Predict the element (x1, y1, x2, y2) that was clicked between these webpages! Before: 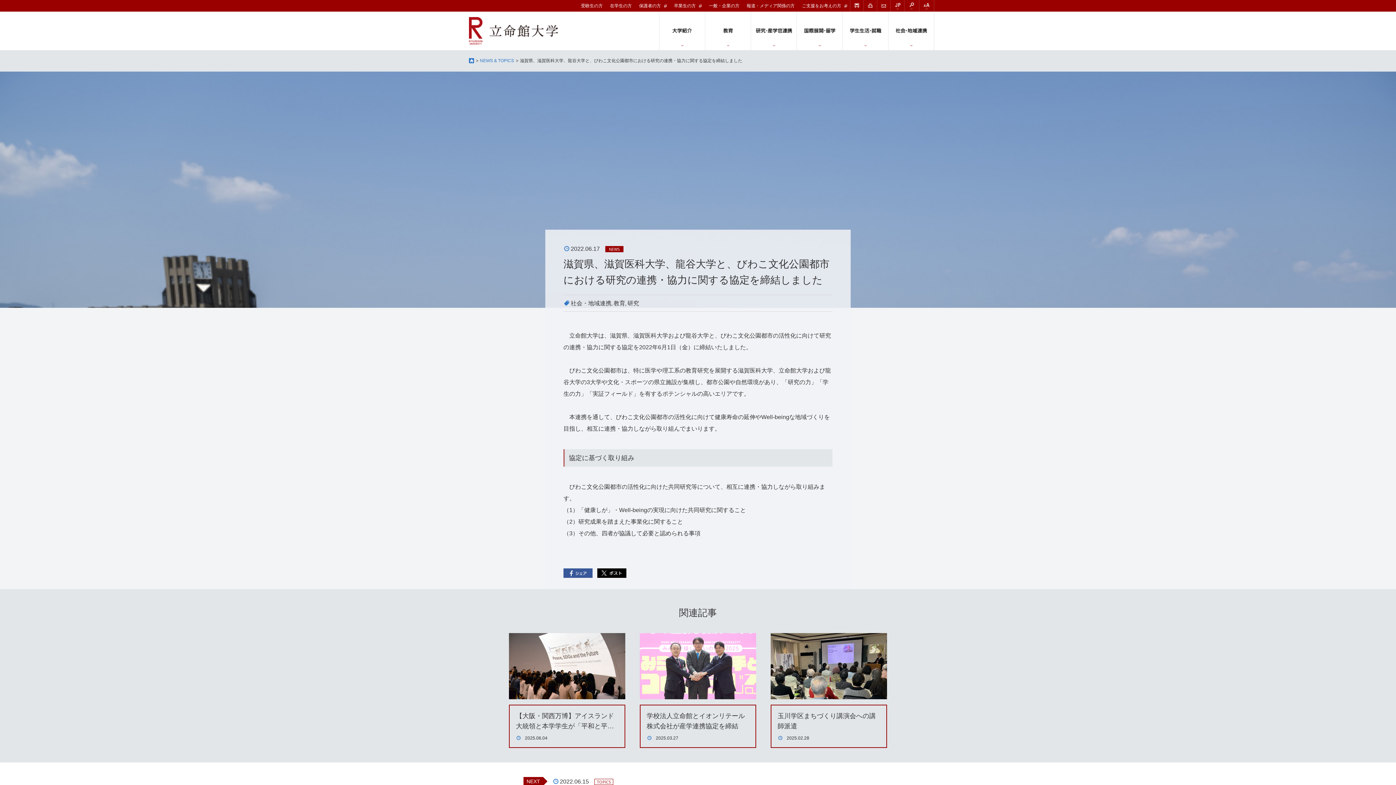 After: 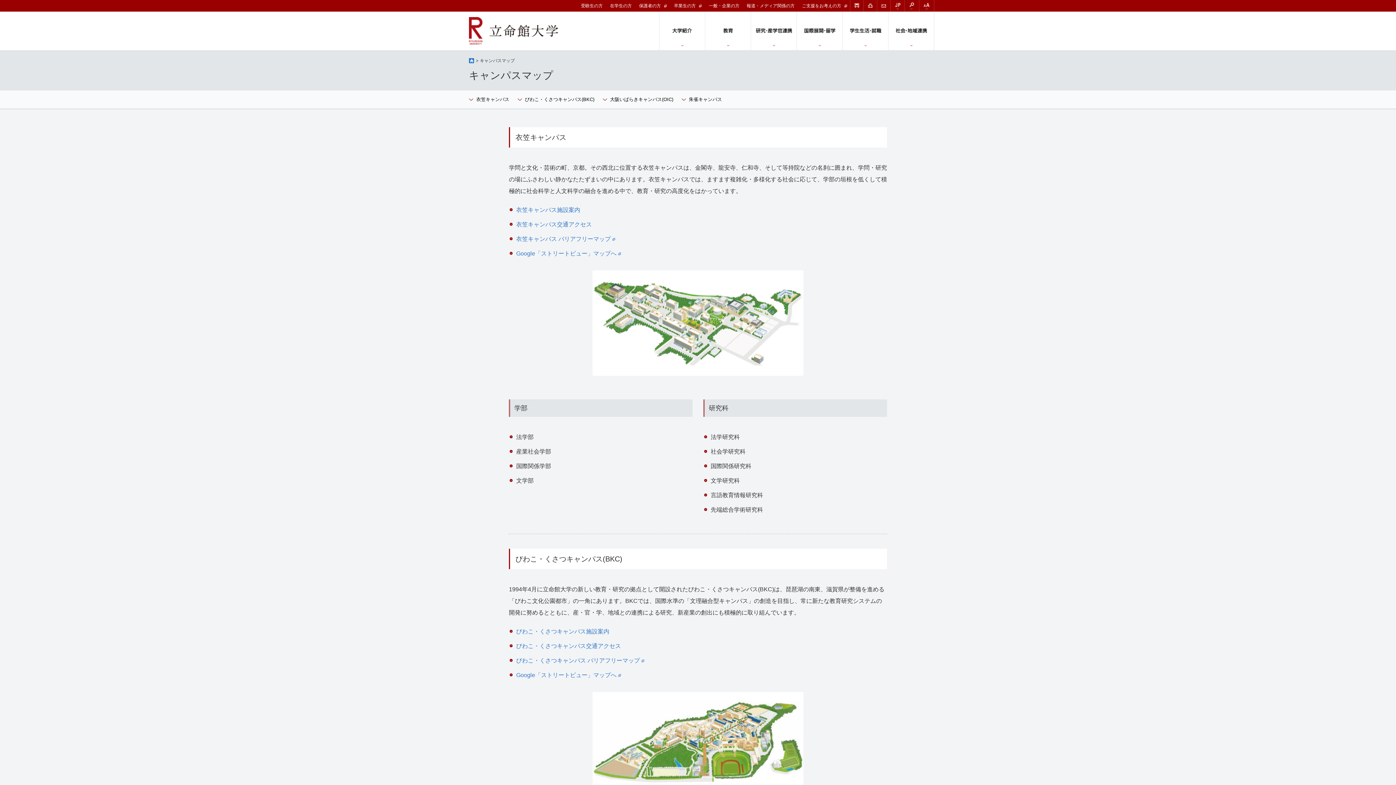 Action: bbox: (864, 3, 877, 7)